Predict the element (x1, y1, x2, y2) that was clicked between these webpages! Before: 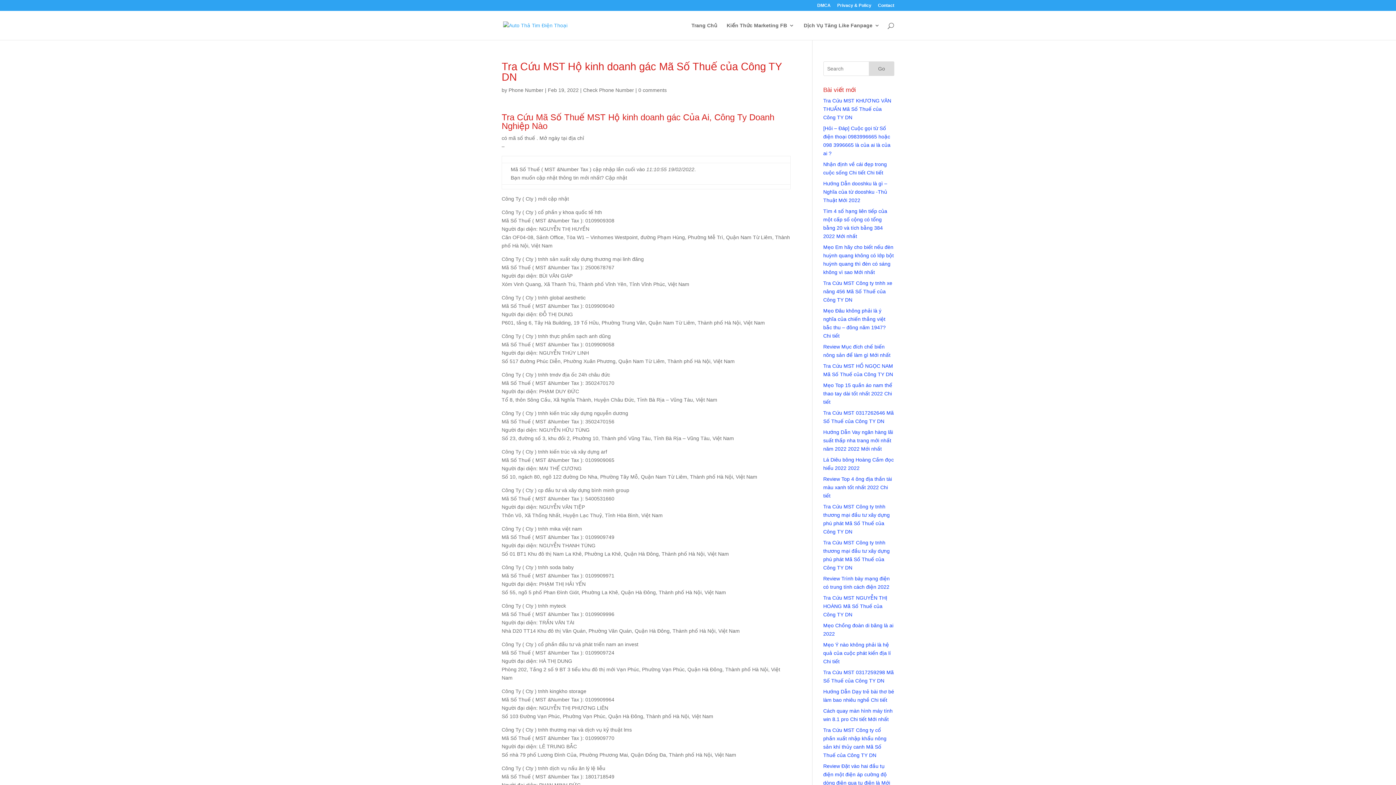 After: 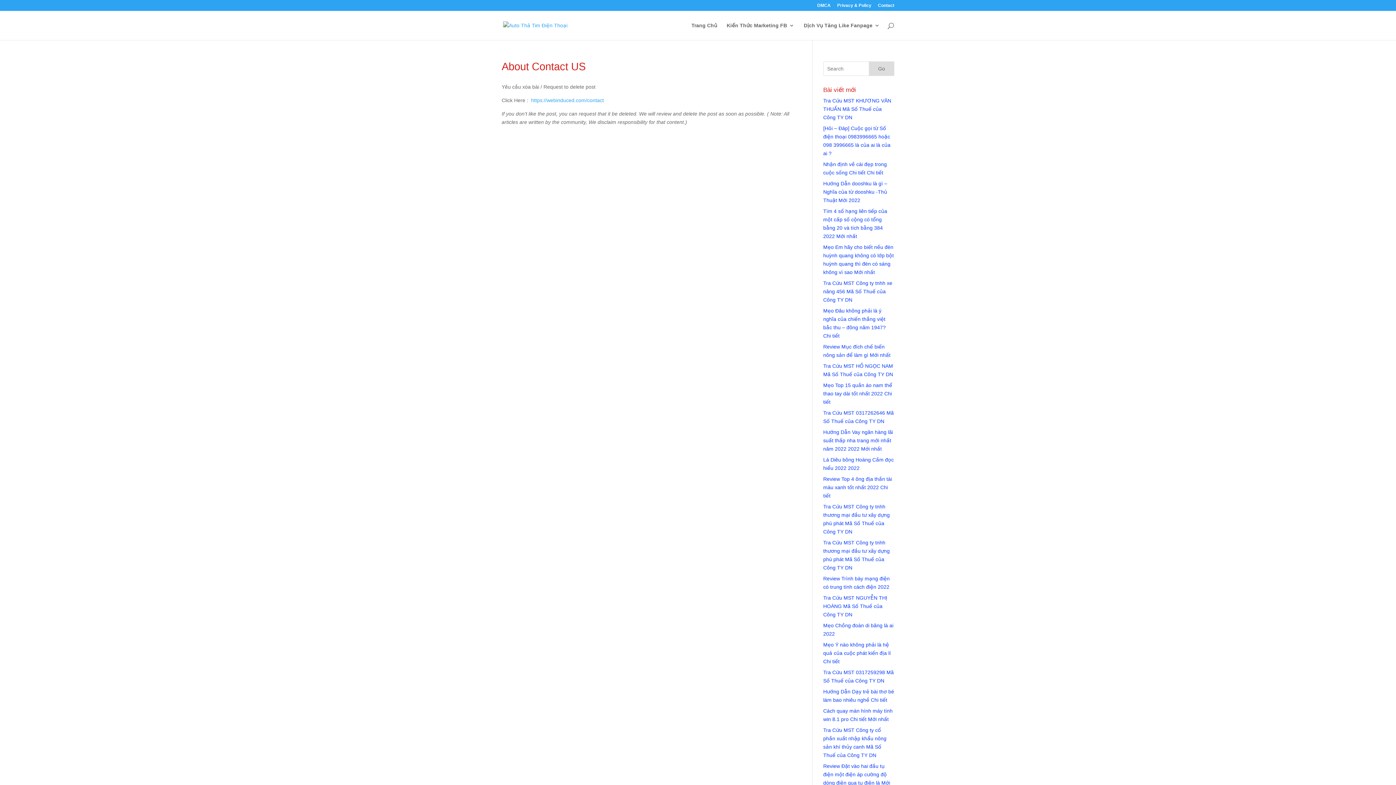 Action: bbox: (878, 3, 894, 10) label: Contact